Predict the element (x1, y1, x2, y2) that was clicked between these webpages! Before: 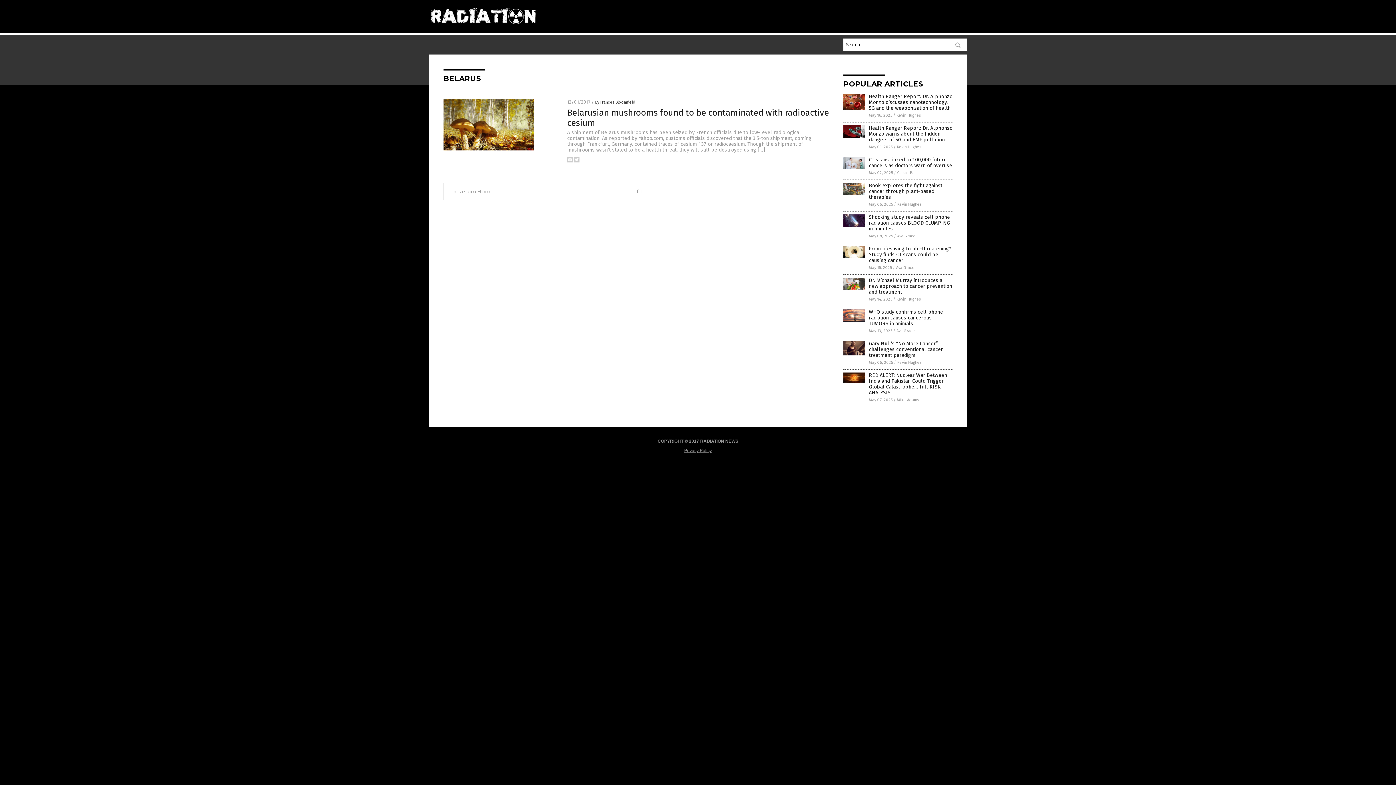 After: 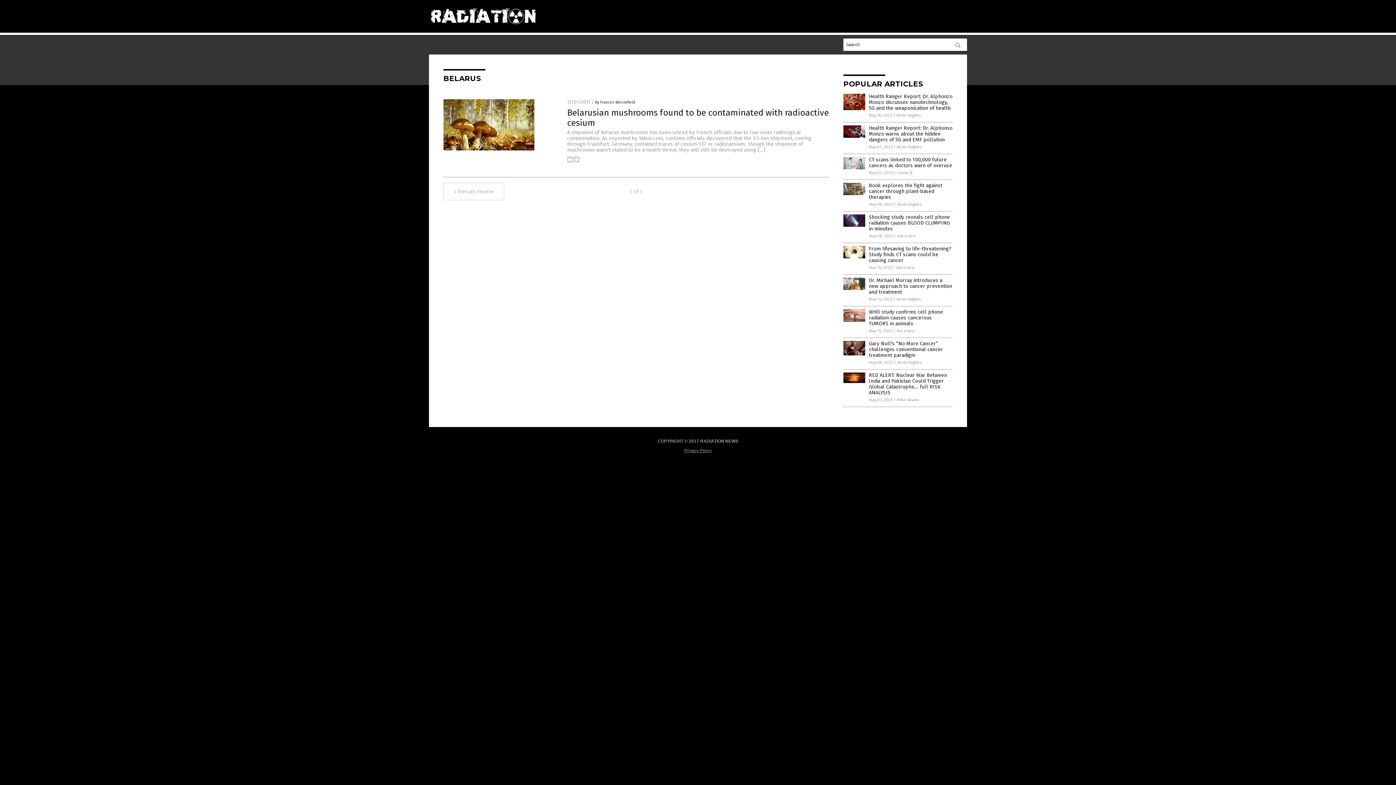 Action: bbox: (573, 158, 579, 163)